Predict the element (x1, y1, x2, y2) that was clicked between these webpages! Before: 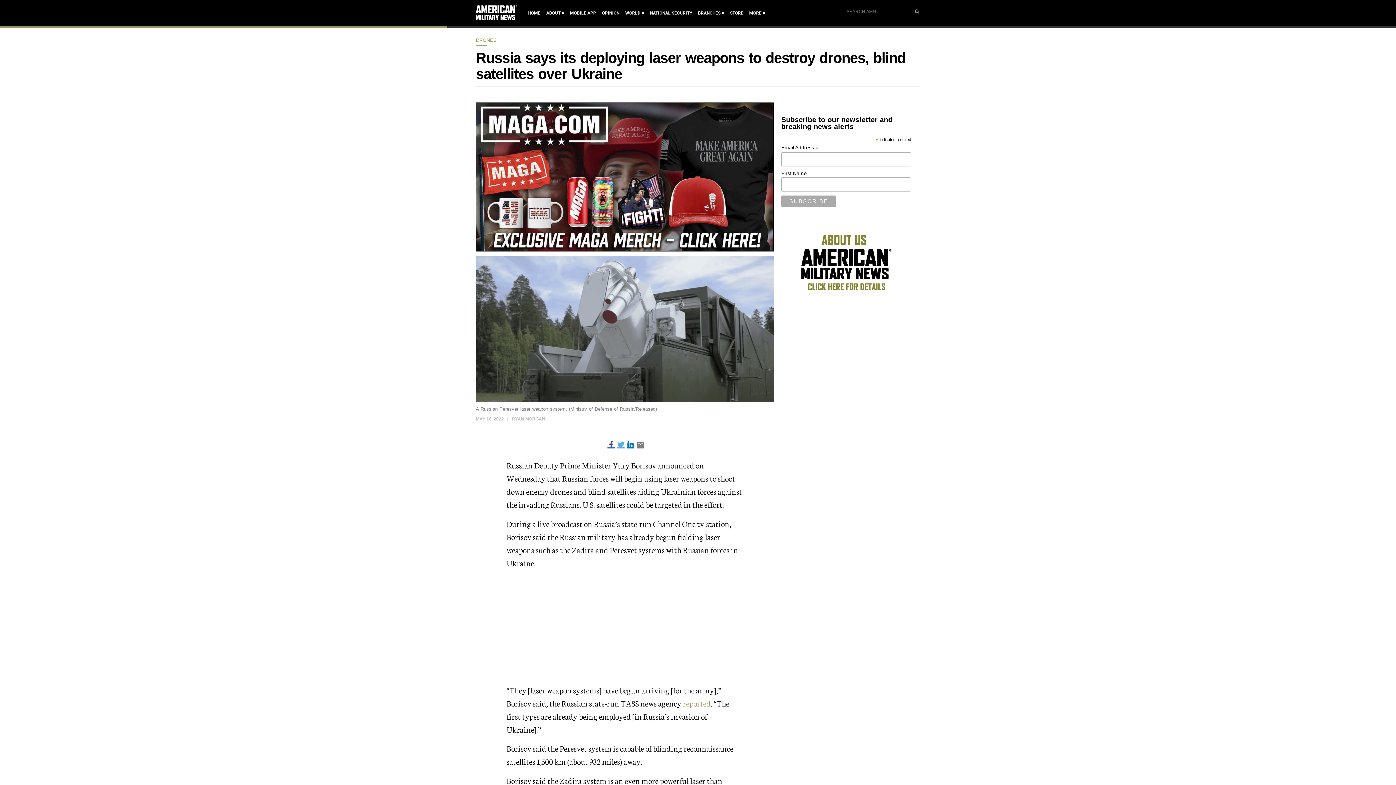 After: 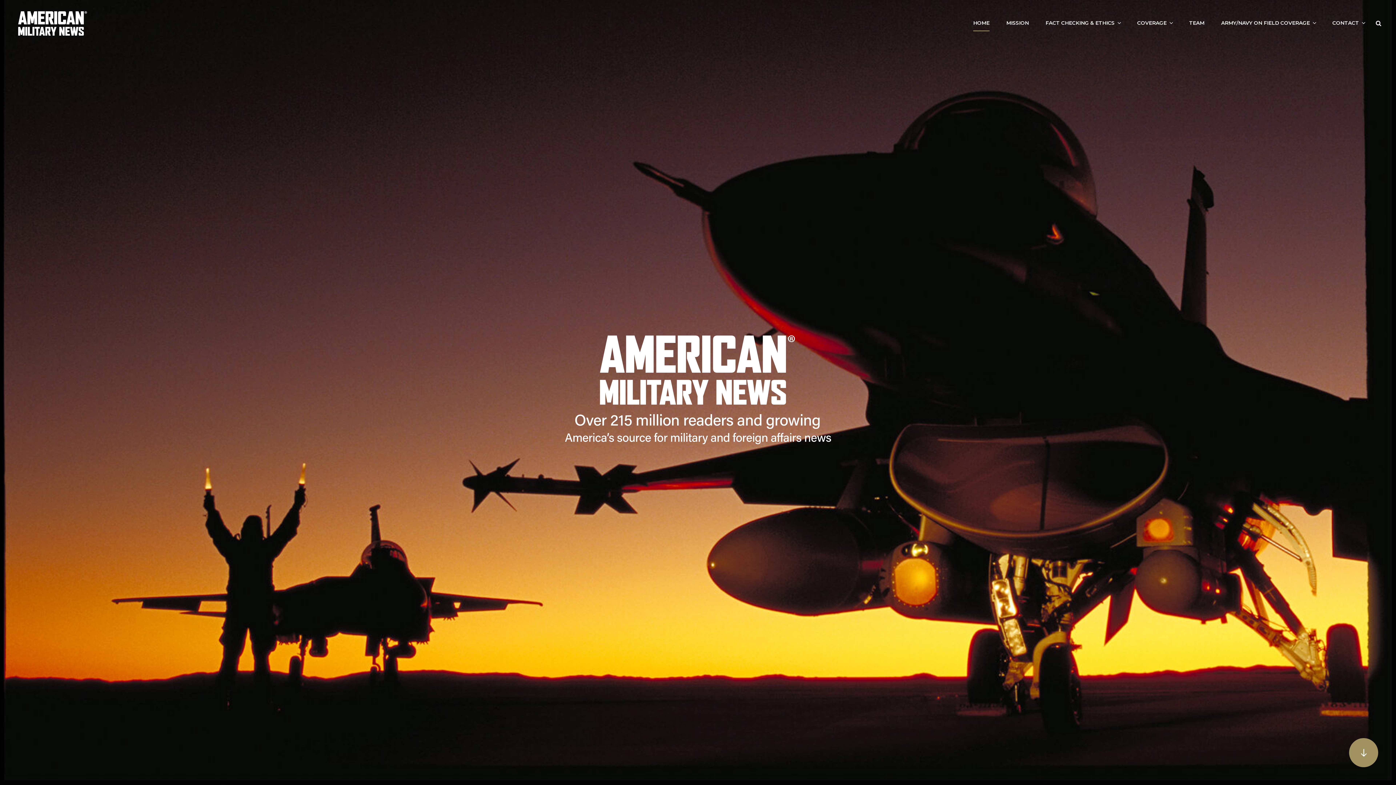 Action: bbox: (792, 293, 901, 299)